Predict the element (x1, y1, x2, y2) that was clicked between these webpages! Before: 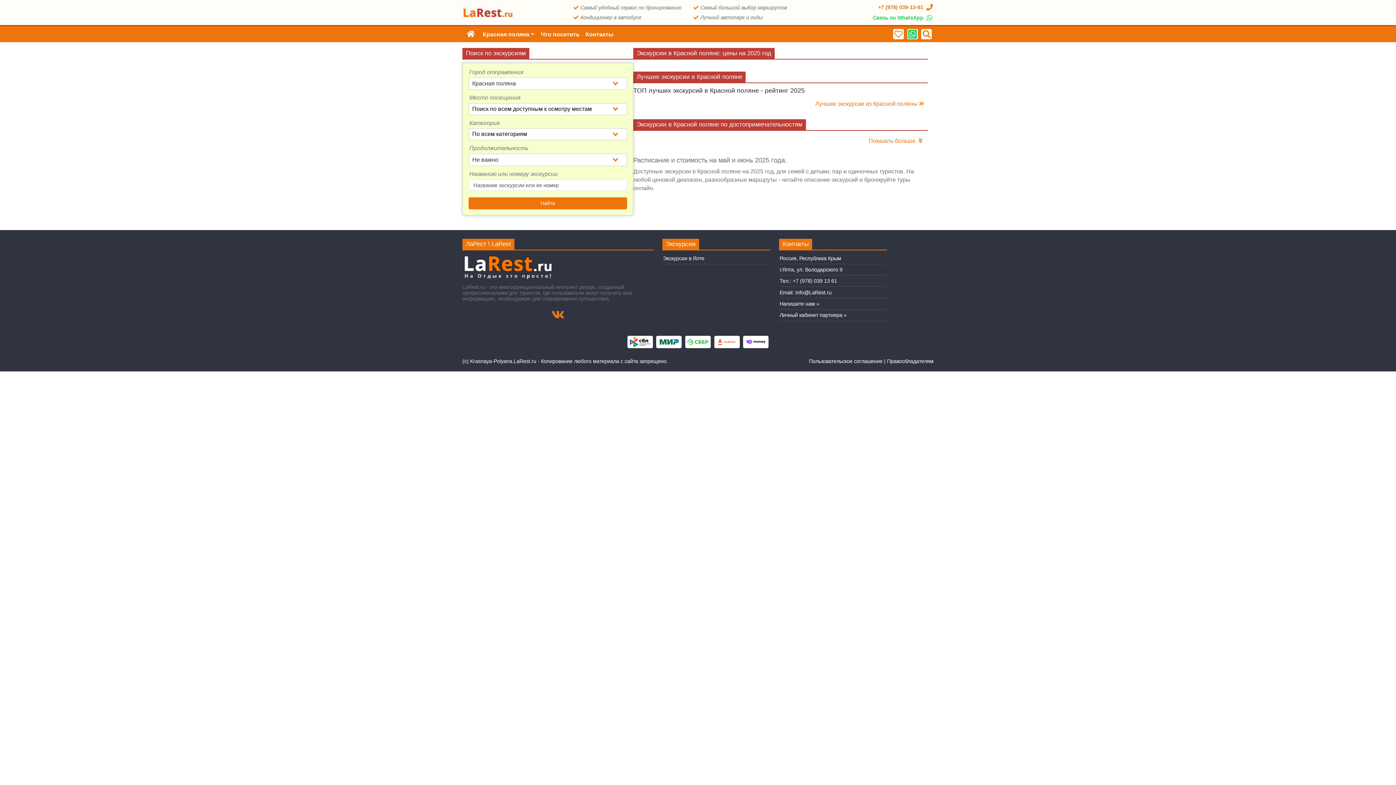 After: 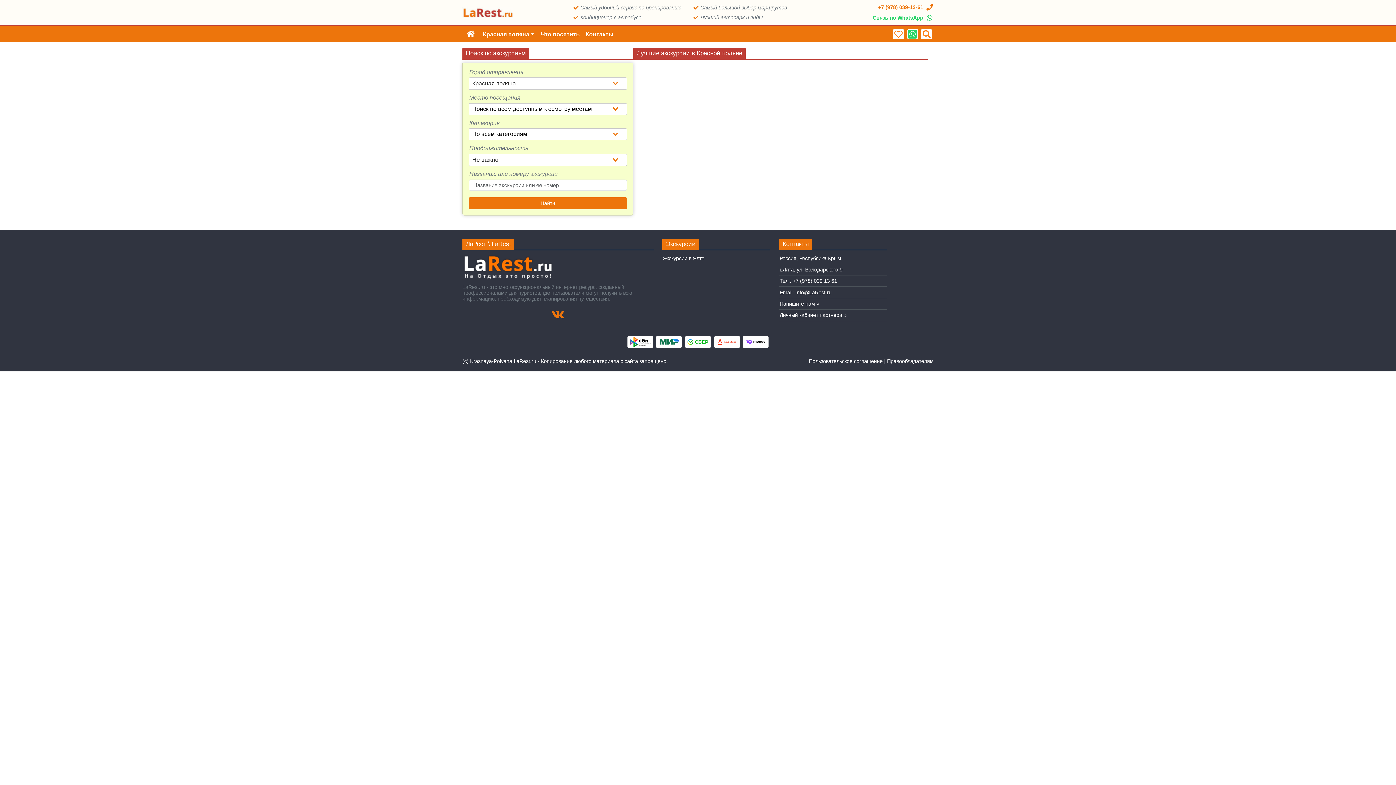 Action: label: Лучшие экскурсии из Красной поляны  bbox: (811, 97, 928, 110)